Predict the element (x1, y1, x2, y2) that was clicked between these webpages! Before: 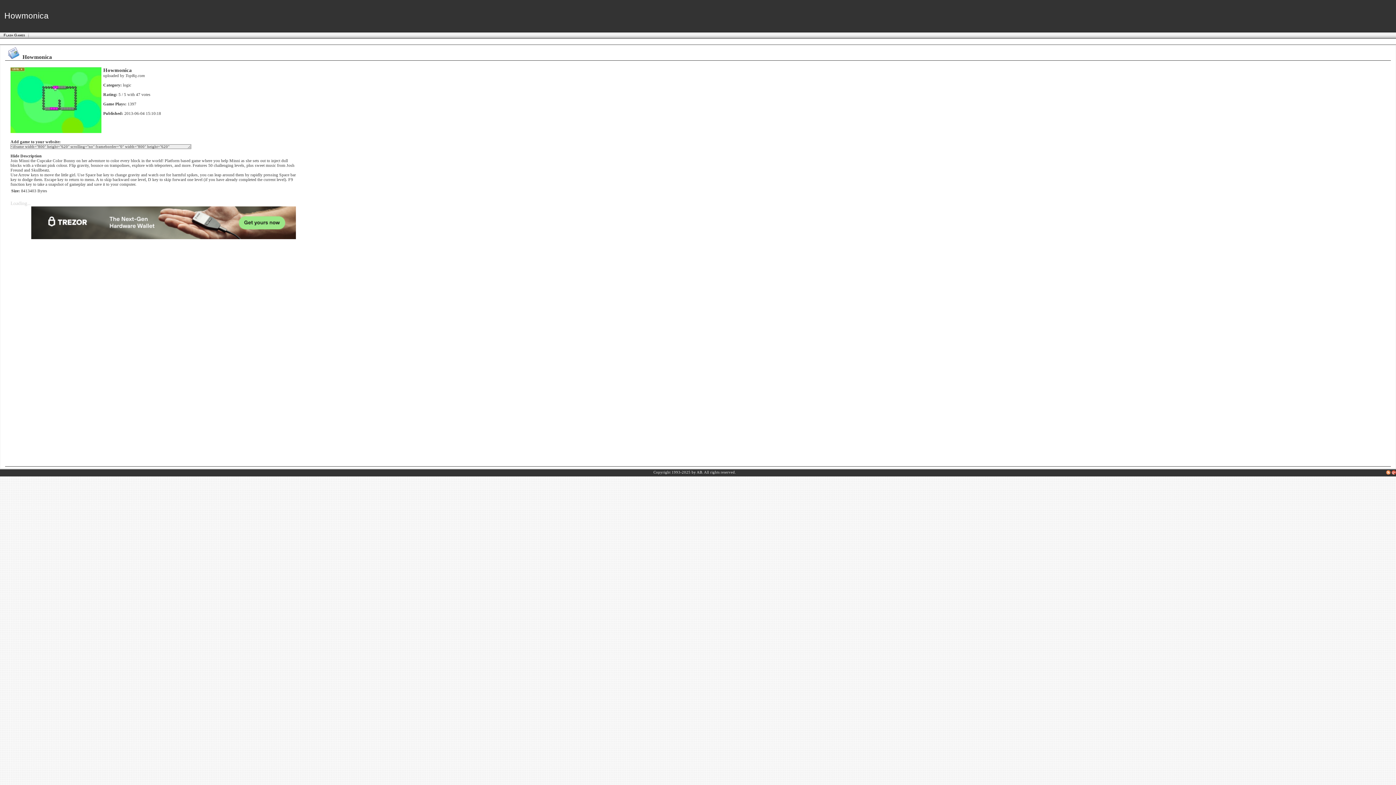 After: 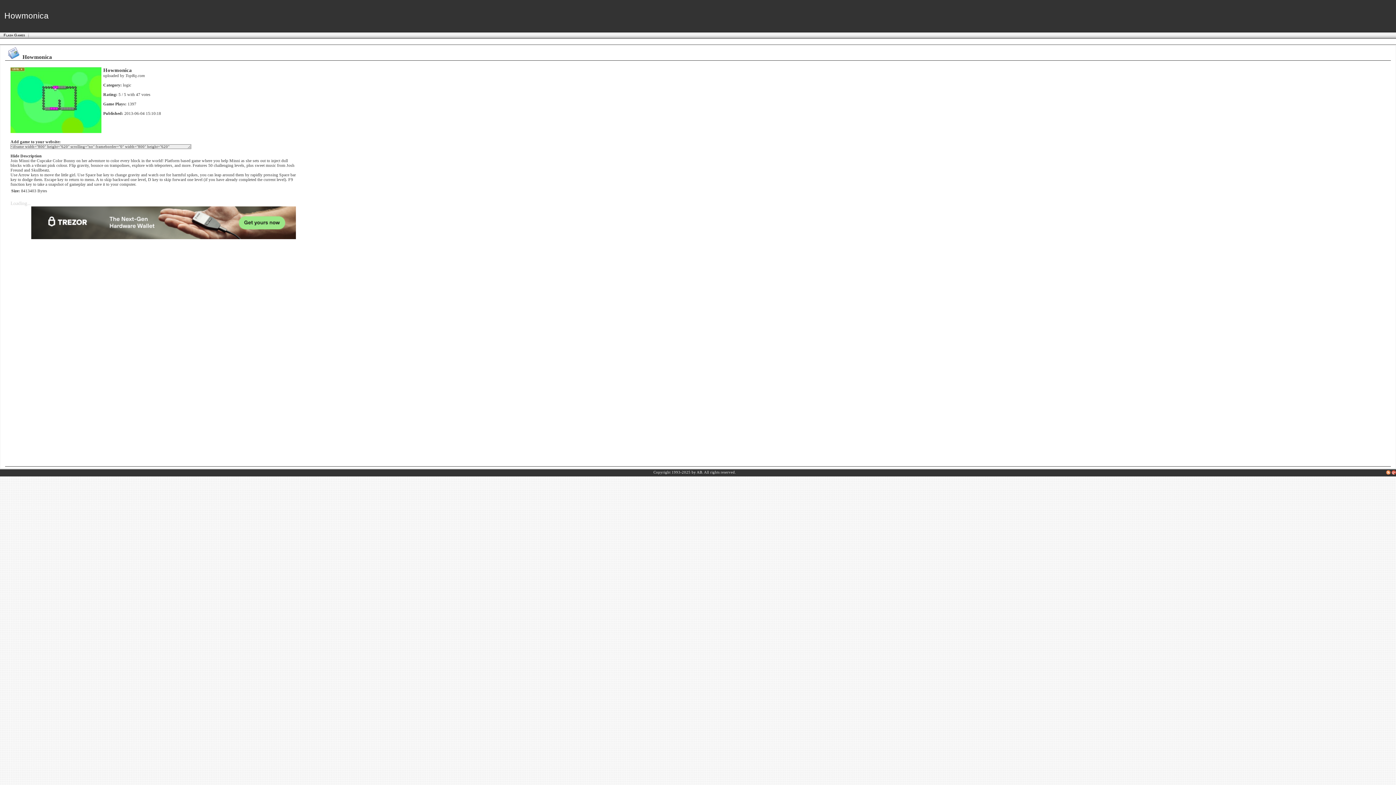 Action: bbox: (31, 234, 296, 240)